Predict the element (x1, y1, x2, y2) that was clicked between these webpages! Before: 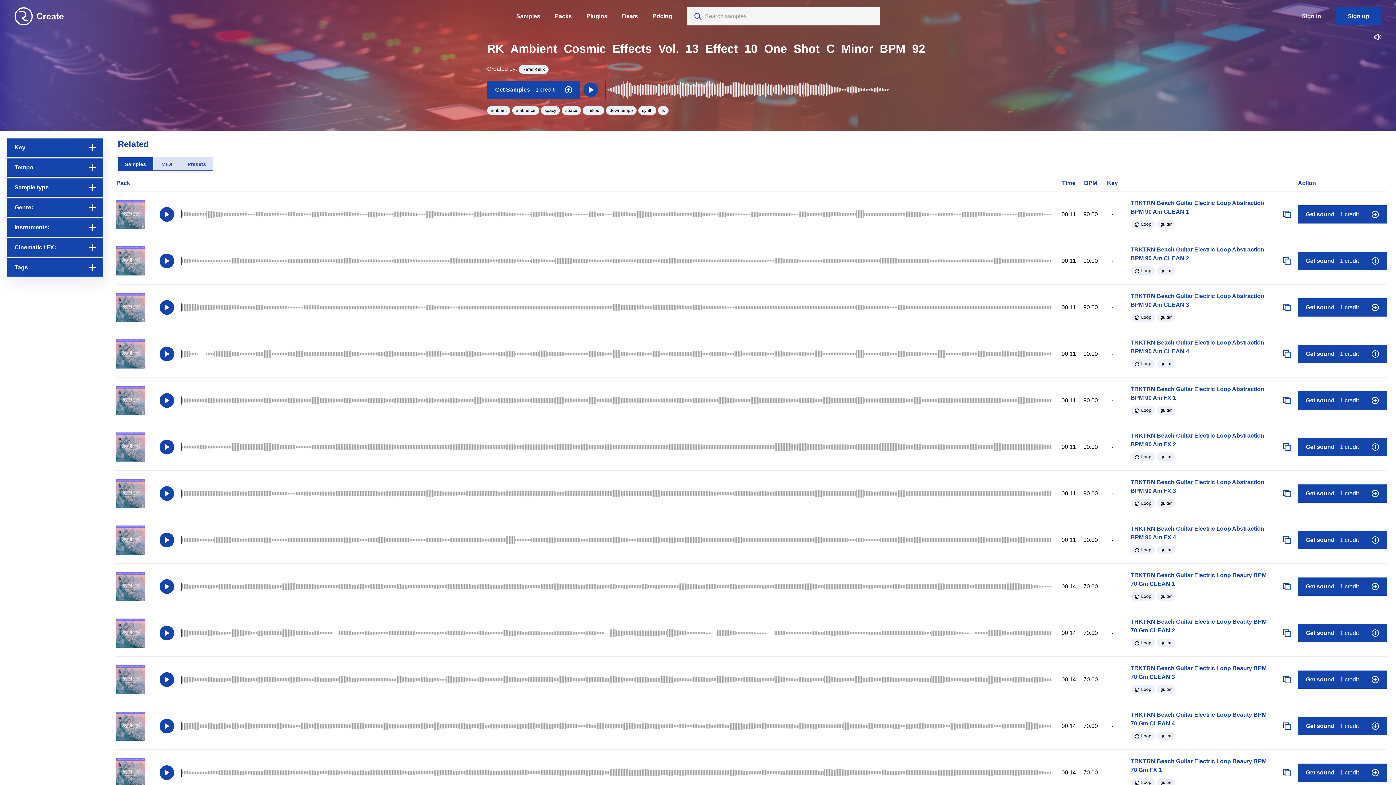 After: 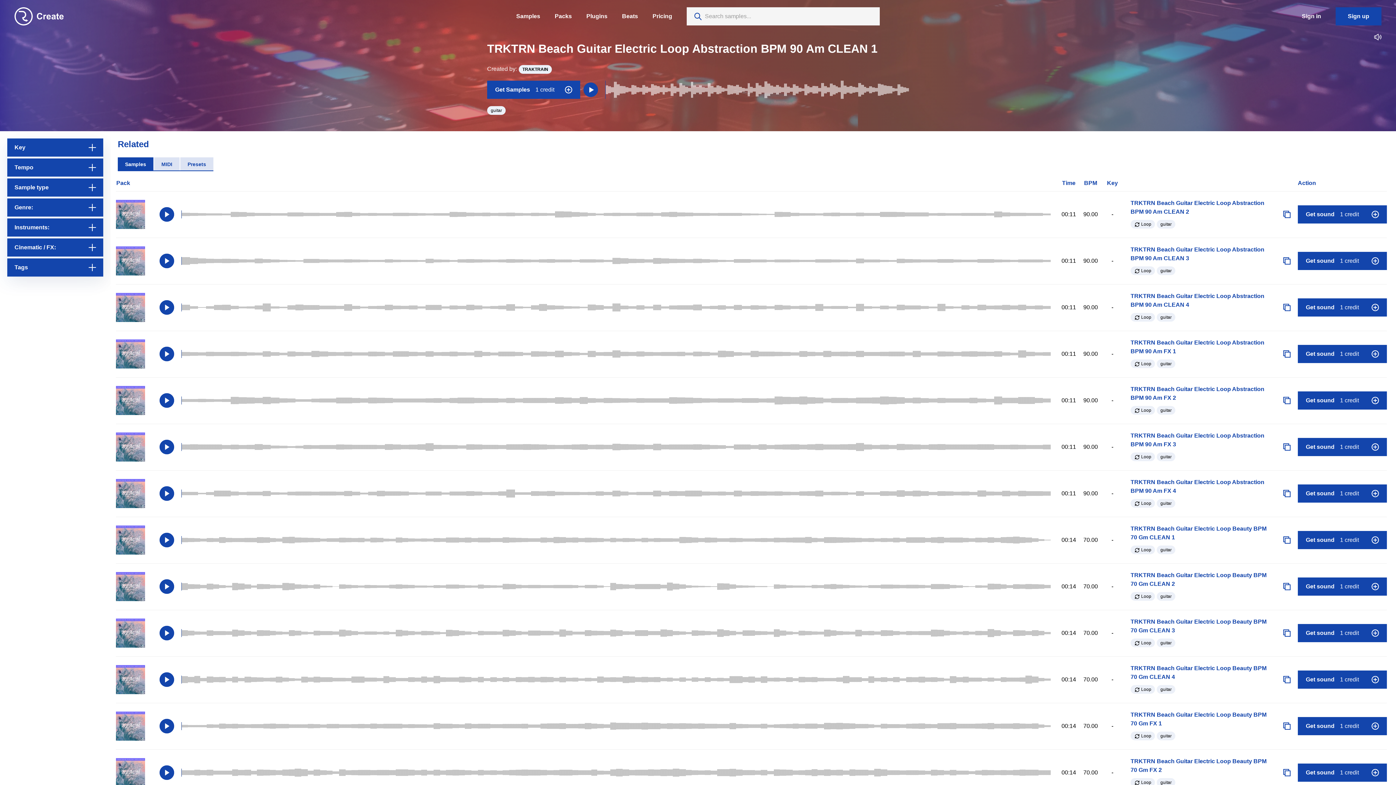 Action: bbox: (1130, 198, 1269, 216) label: TRKTRN Beach Guitar Electric Loop Abstraction BPM 90 Am CLEAN 1